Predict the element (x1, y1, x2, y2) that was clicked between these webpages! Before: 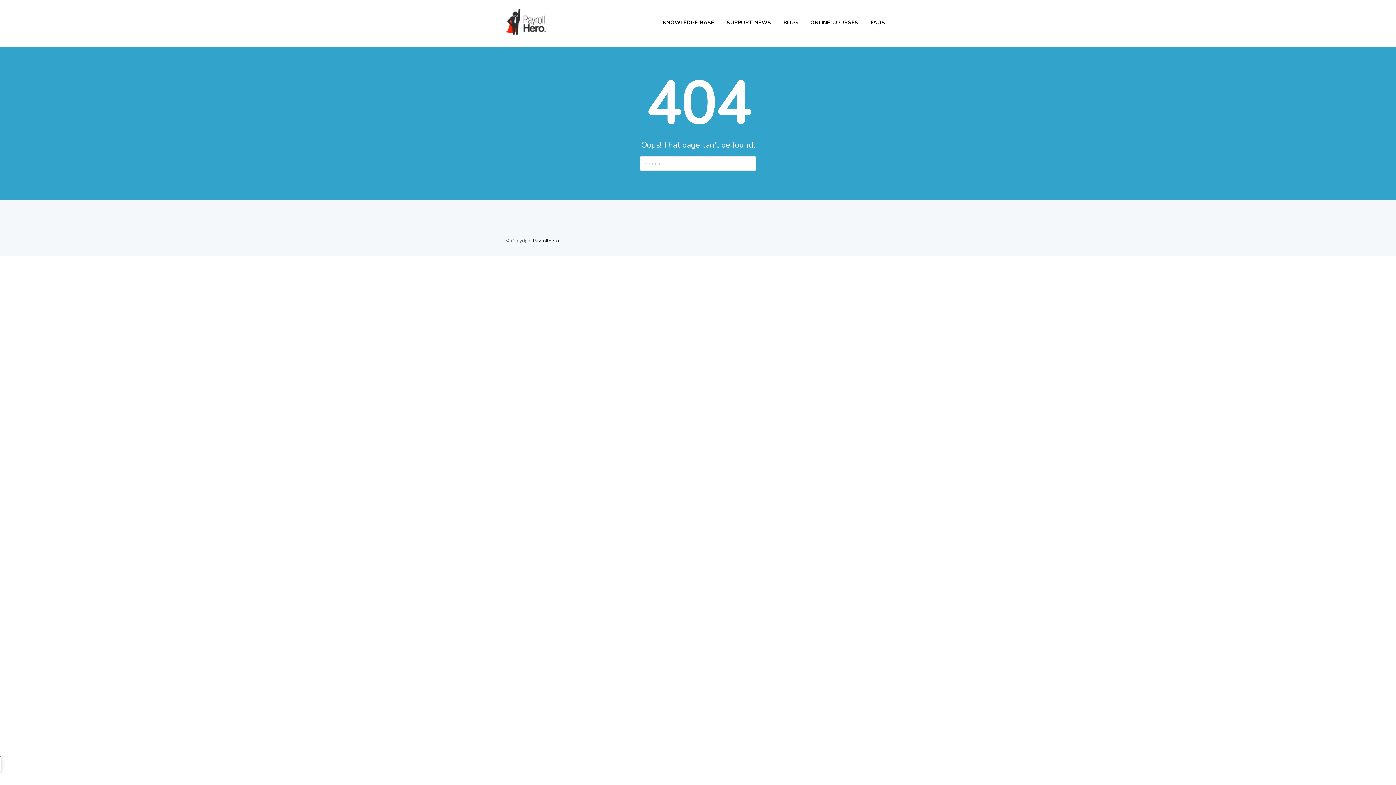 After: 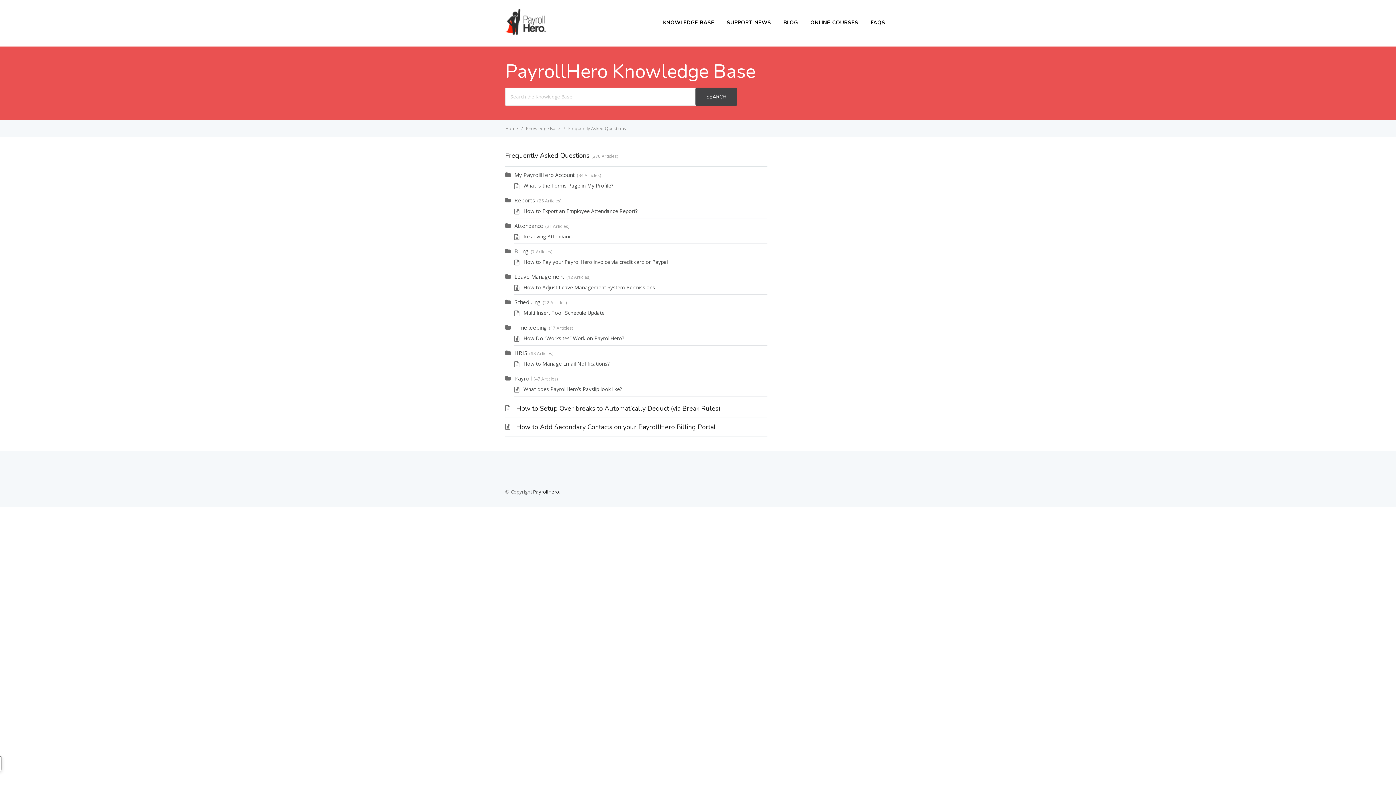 Action: bbox: (865, 17, 890, 28) label: FAQS